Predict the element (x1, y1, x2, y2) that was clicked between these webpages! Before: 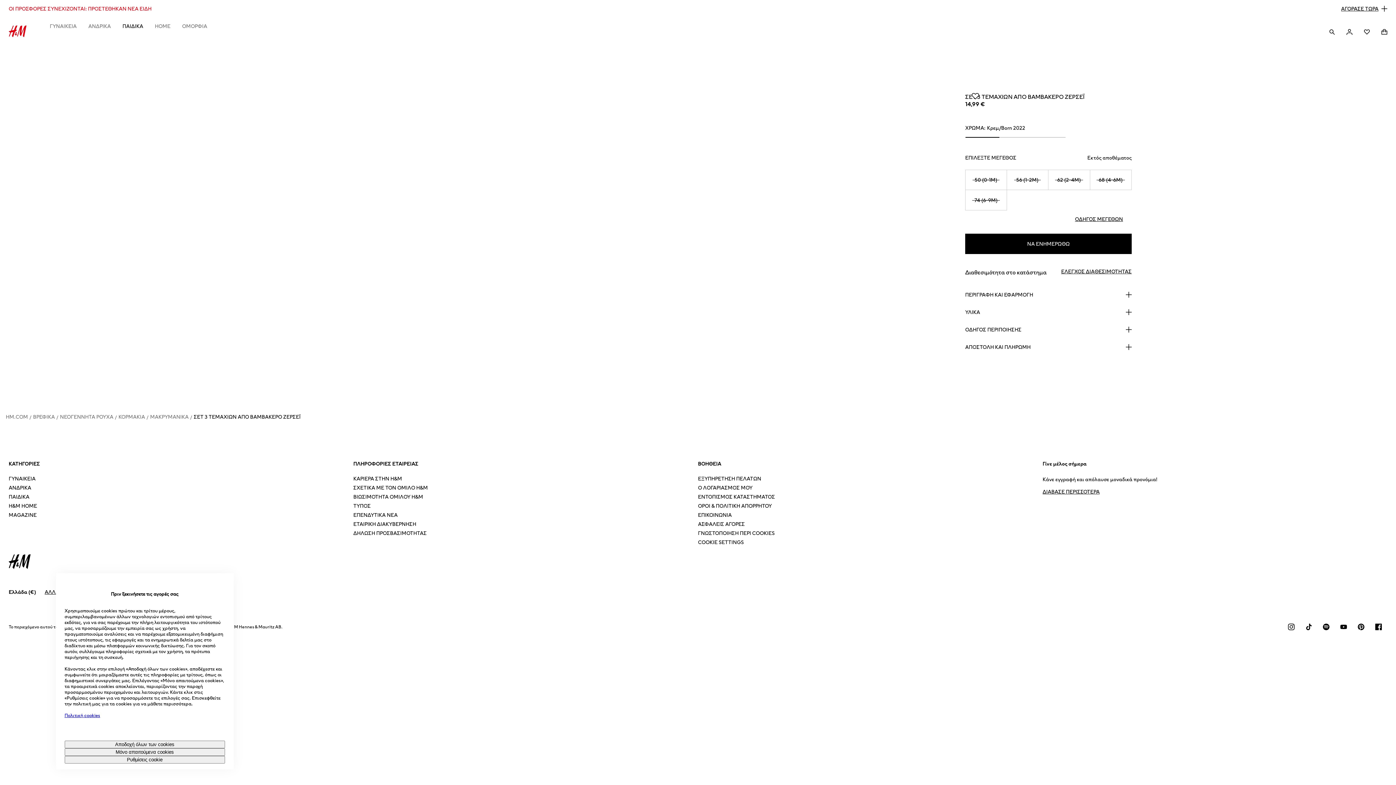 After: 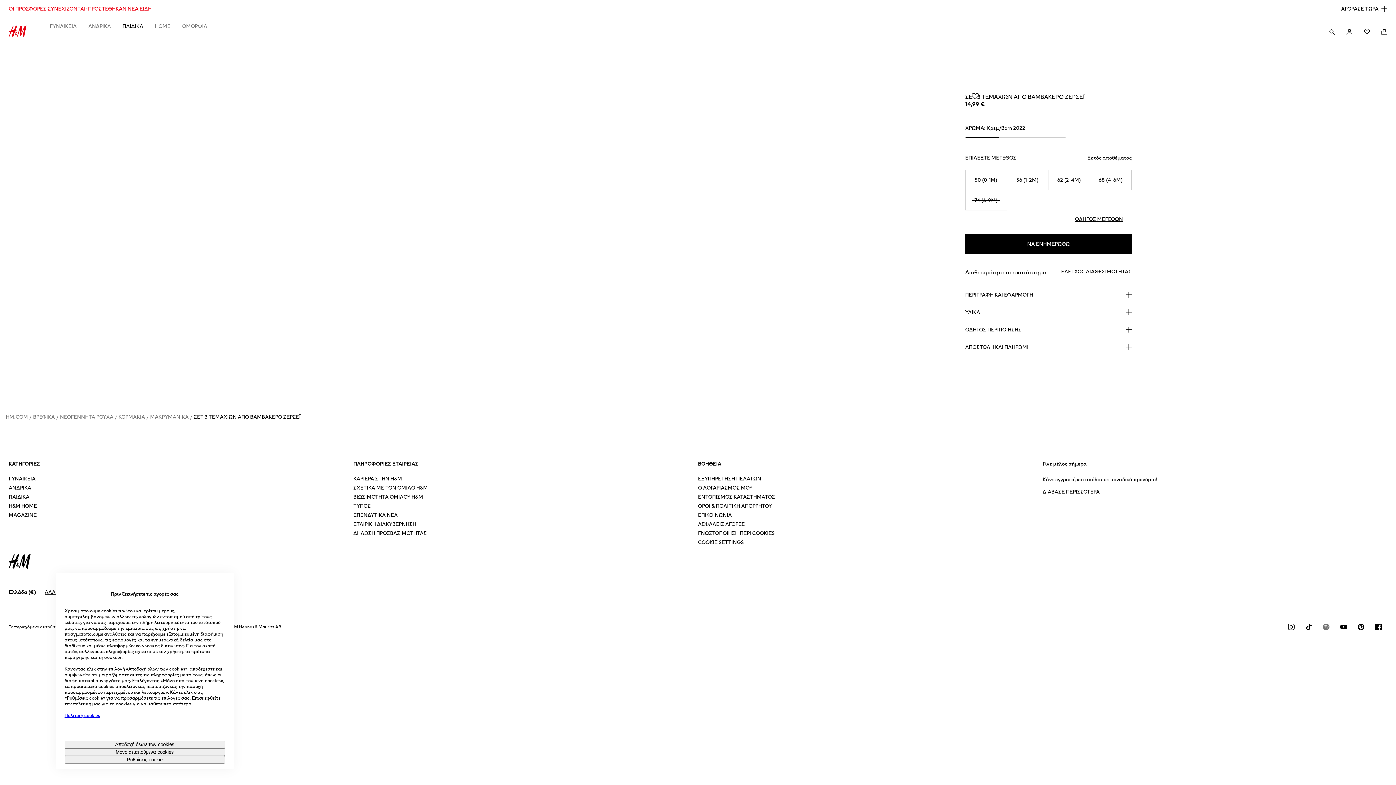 Action: bbox: (1317, 679, 1335, 697) label: SPOTIFYICON